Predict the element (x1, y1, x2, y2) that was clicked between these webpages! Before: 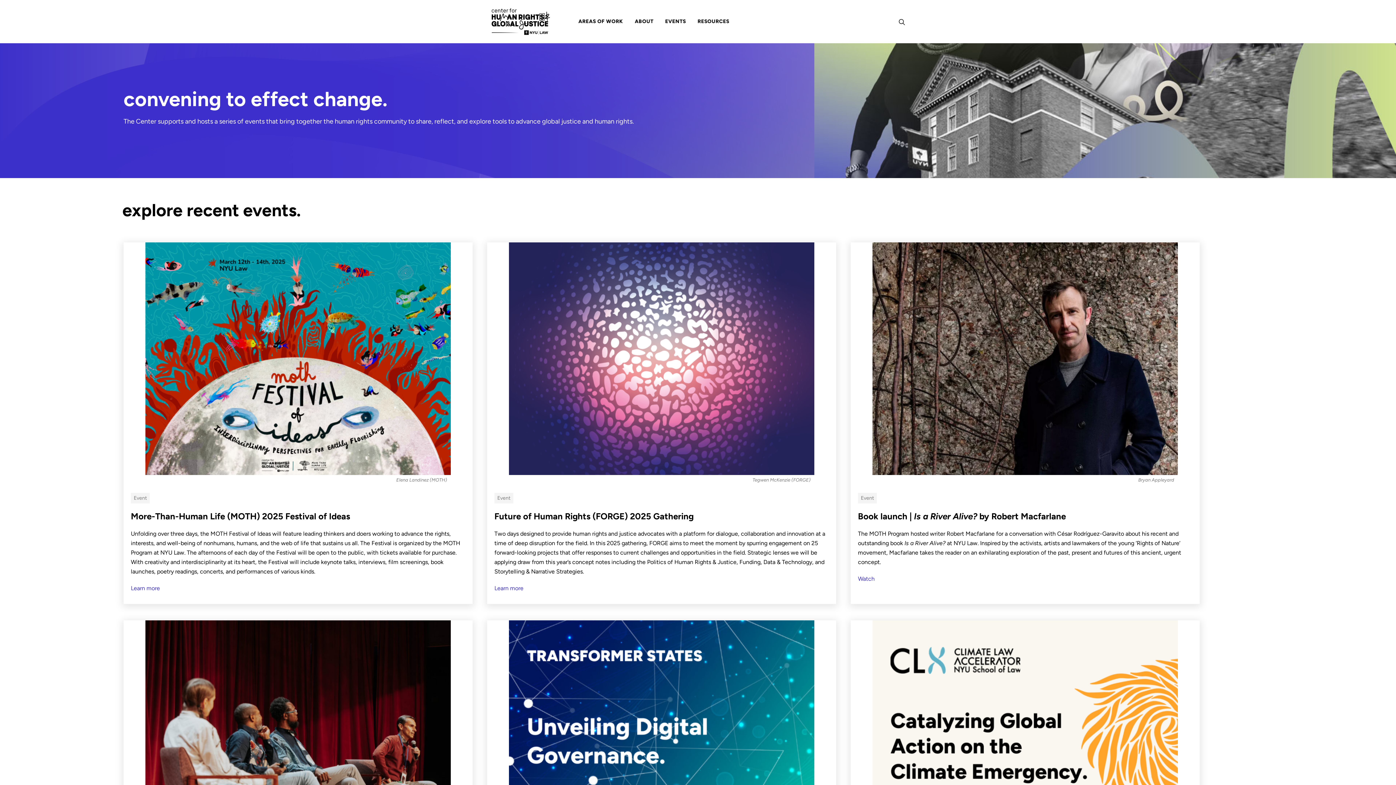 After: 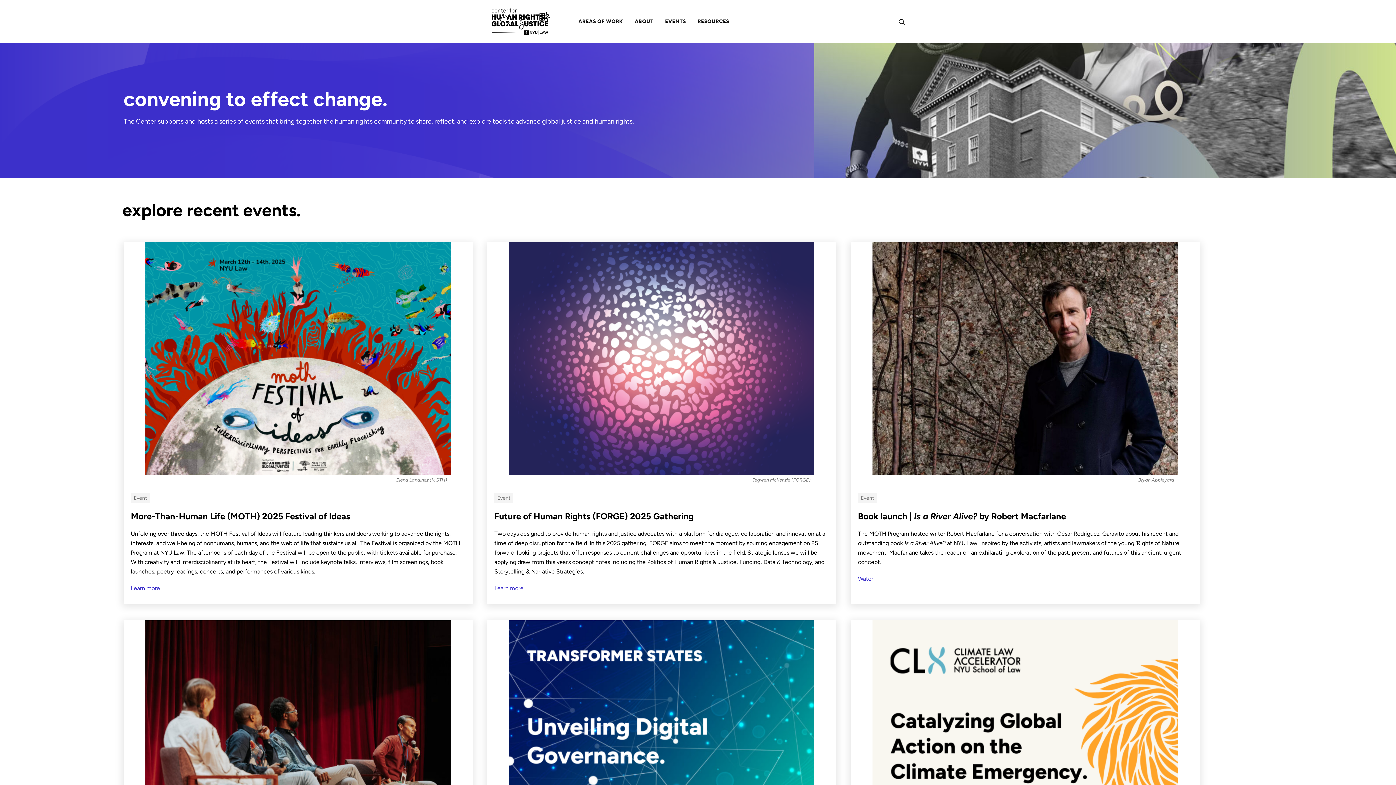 Action: label: EVENTS bbox: (659, 0, 691, 43)